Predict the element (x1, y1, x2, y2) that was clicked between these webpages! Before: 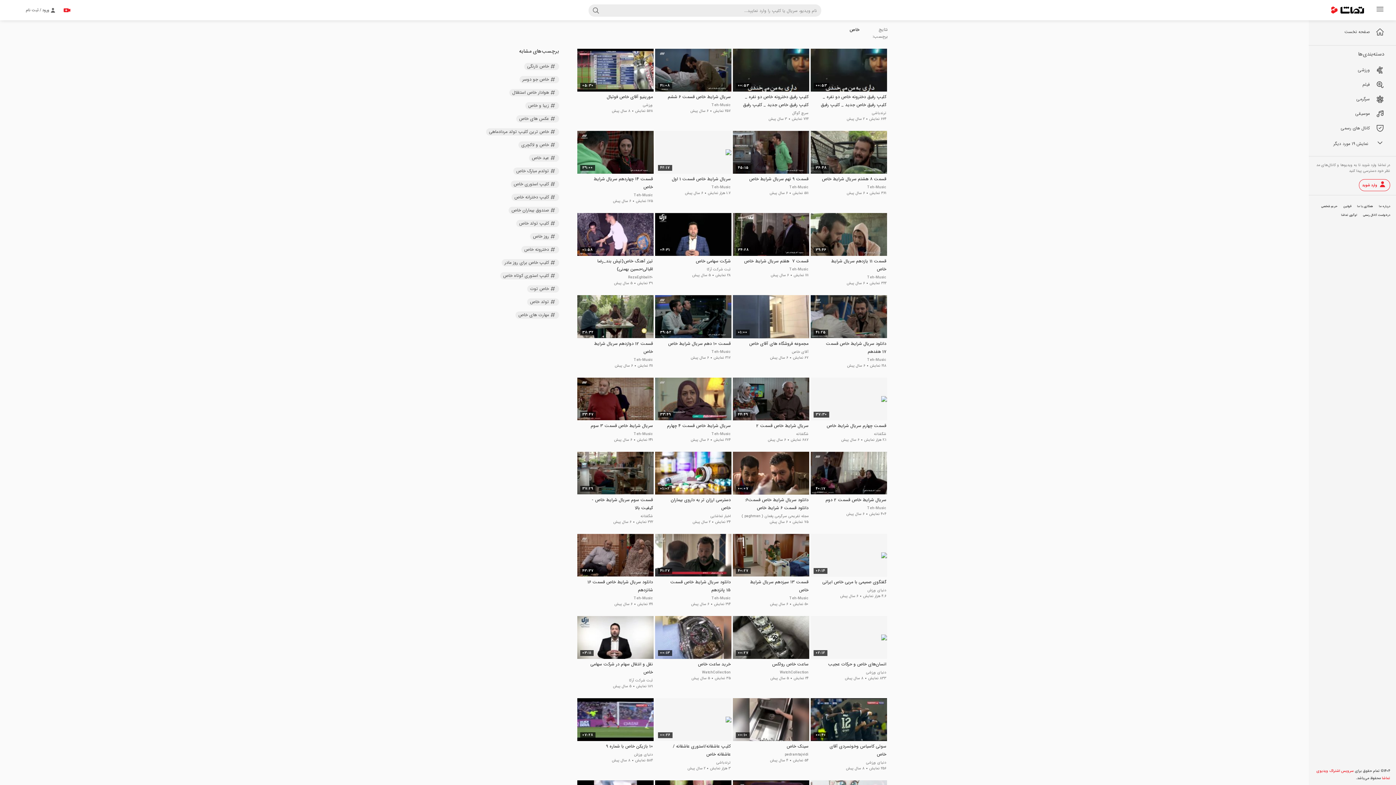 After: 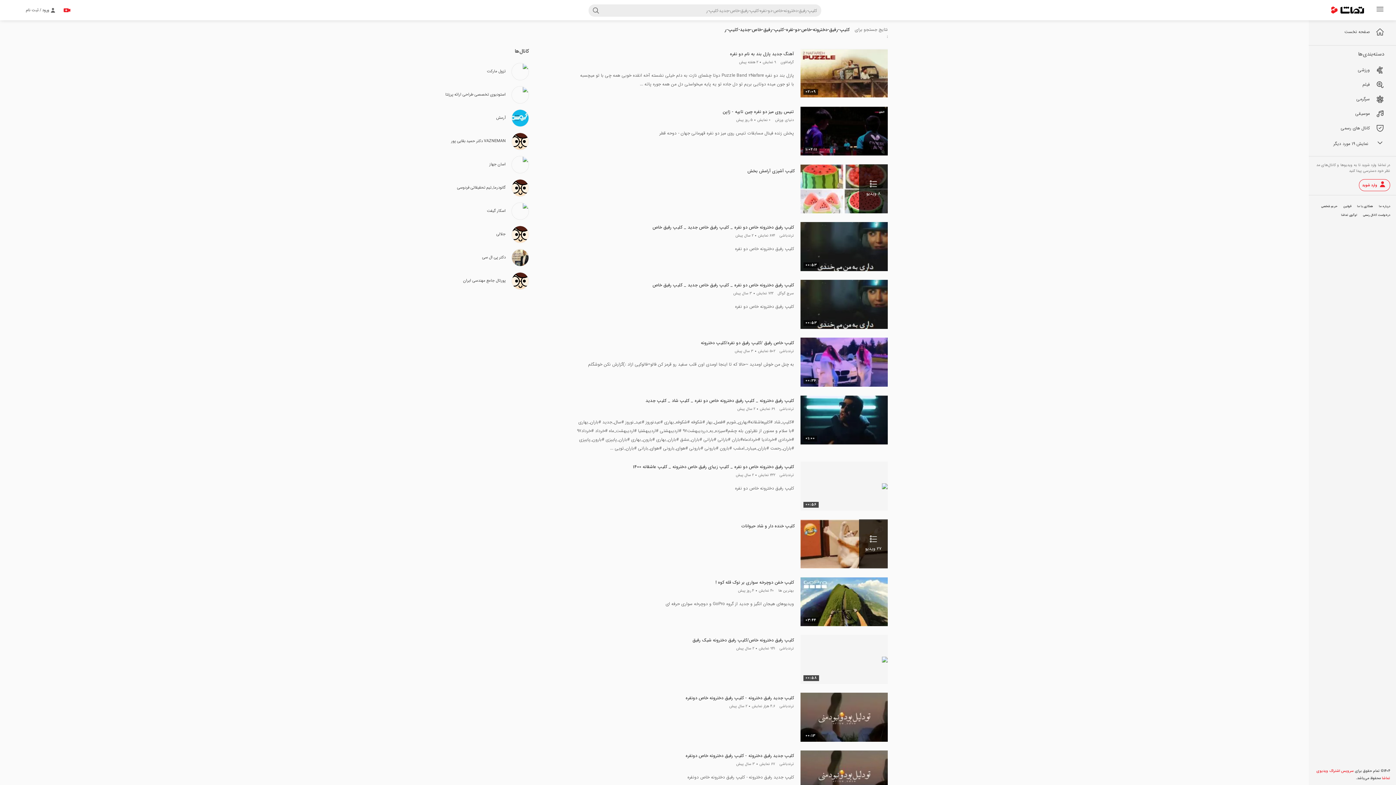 Action: bbox: (743, 93, 808, 109) label: کلیپ رفیق دخترونه خاص دو نفره _ کلیپ رفیق خاص جدید _ کلیپ رفیق خاص